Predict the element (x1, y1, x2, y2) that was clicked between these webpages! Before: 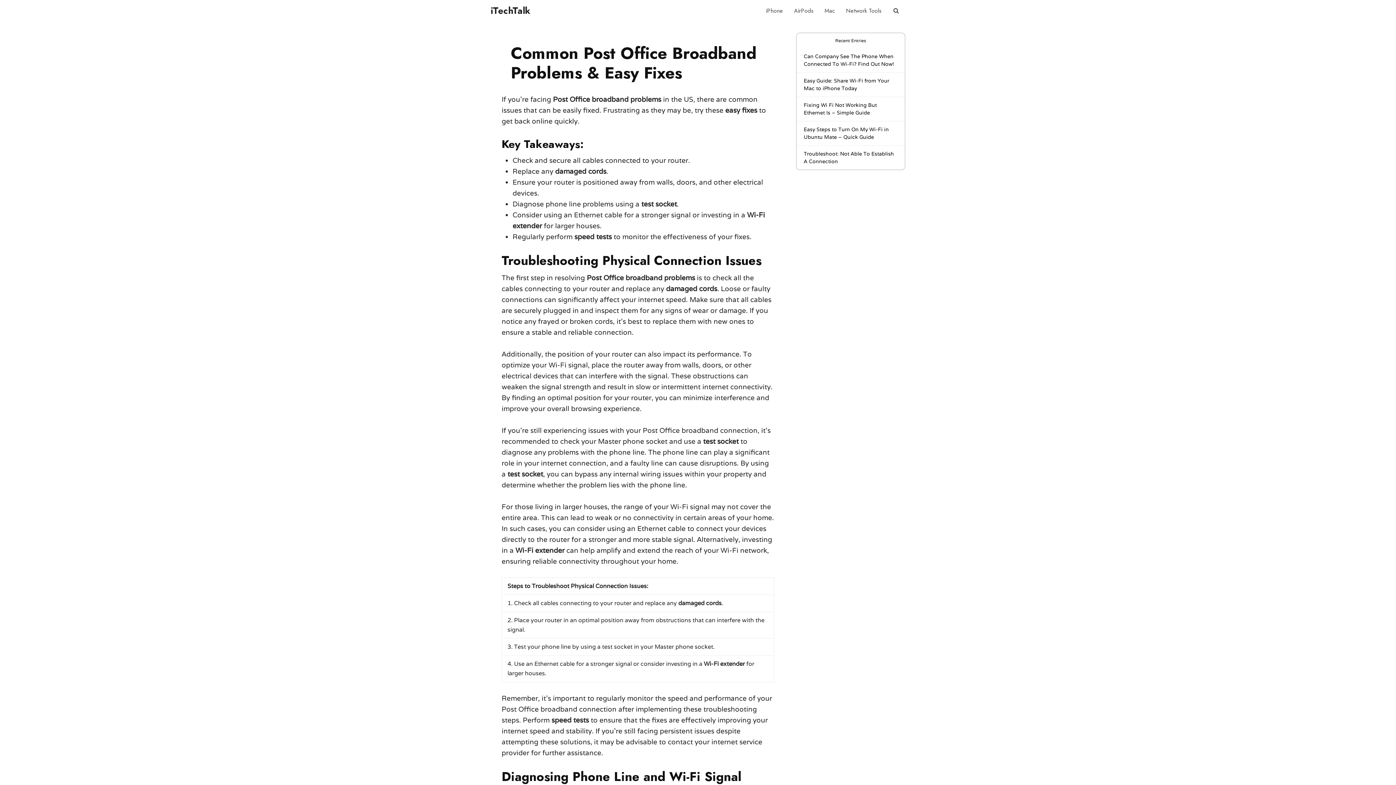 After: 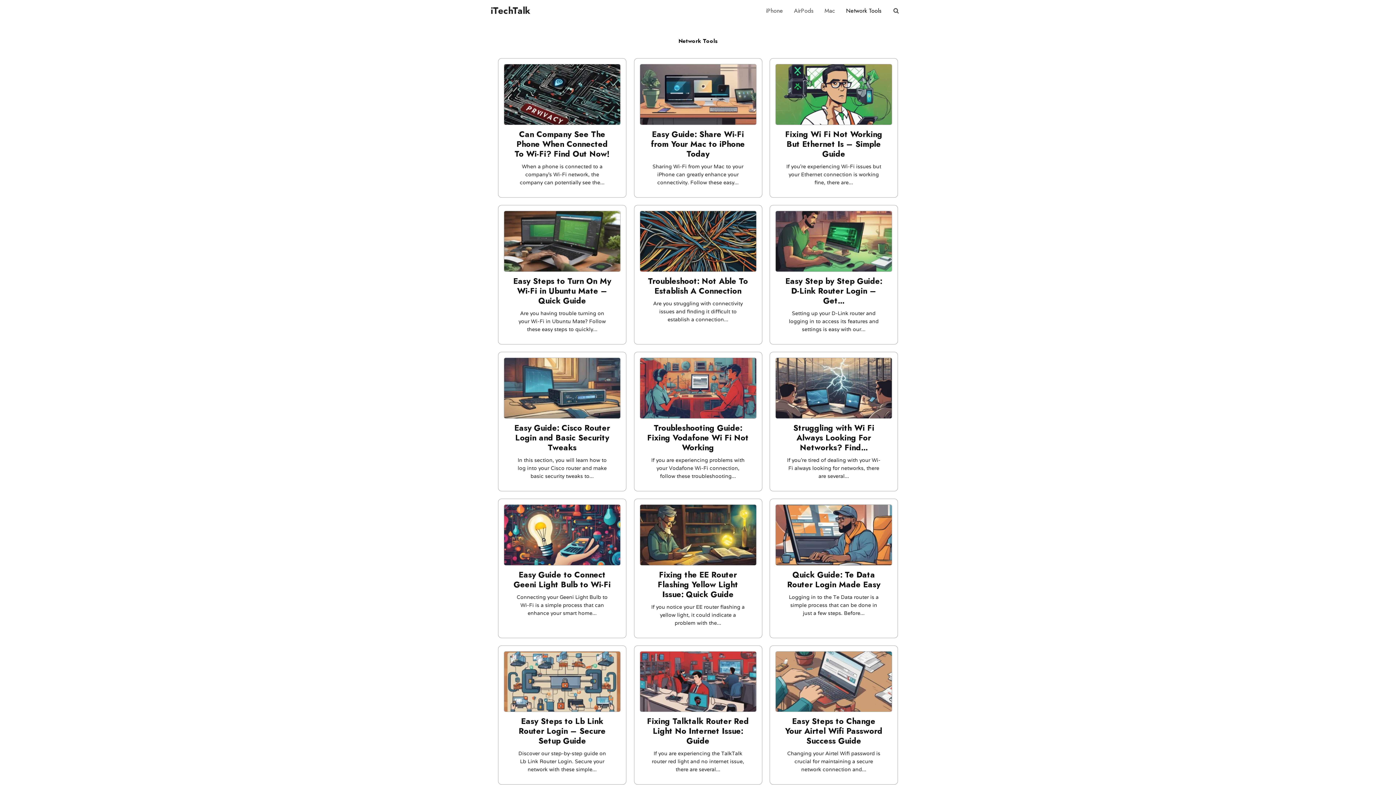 Action: label: Network Tools bbox: (840, 0, 887, 21)